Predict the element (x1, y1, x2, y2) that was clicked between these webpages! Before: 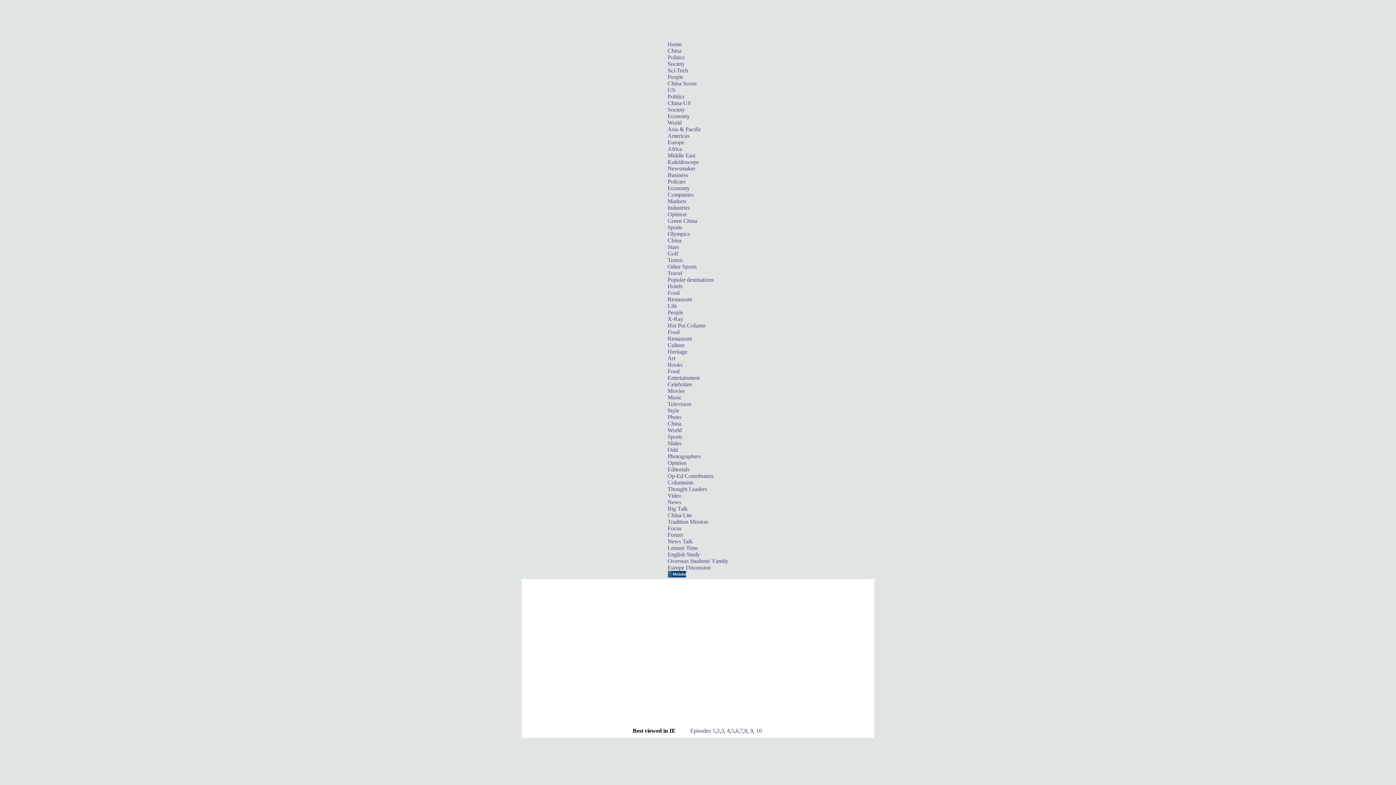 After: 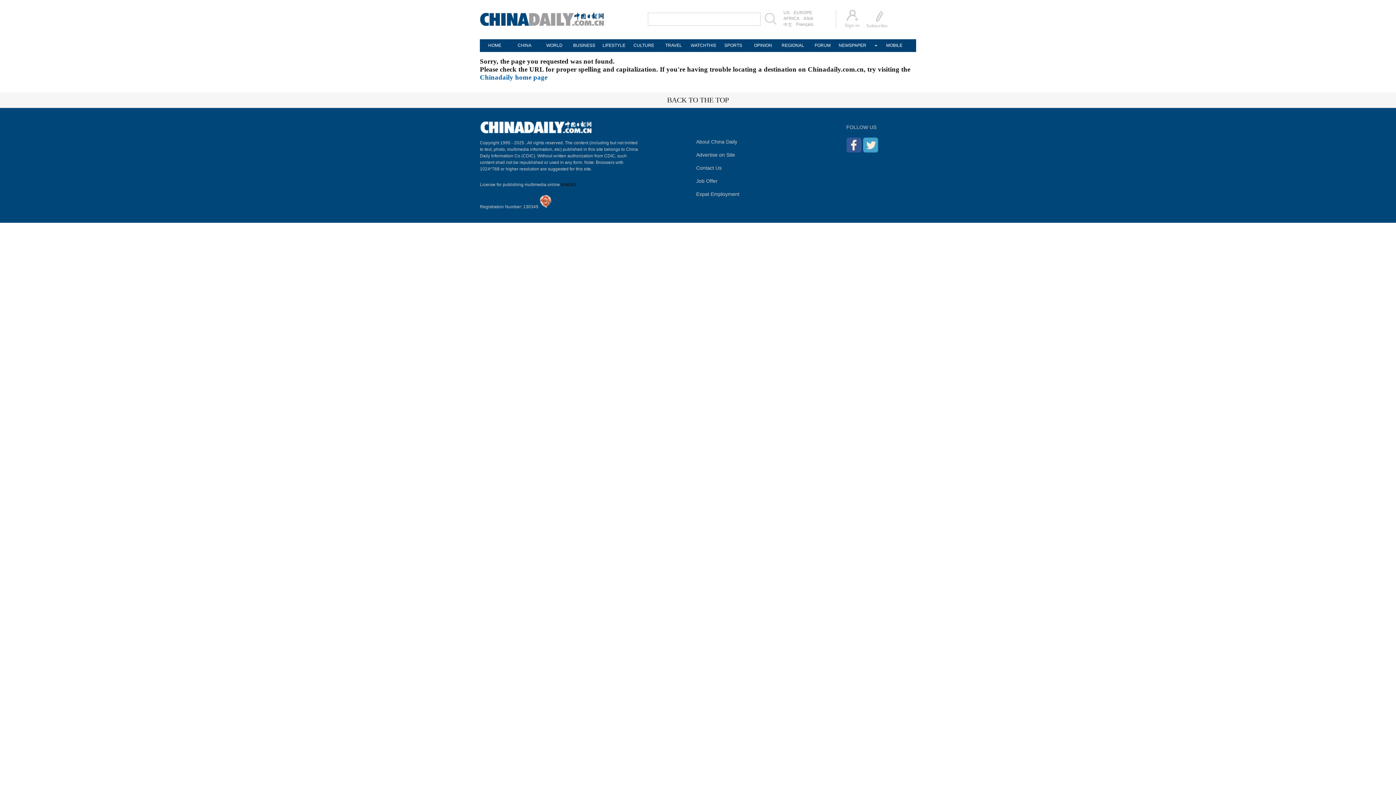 Action: bbox: (667, 572, 686, 578)